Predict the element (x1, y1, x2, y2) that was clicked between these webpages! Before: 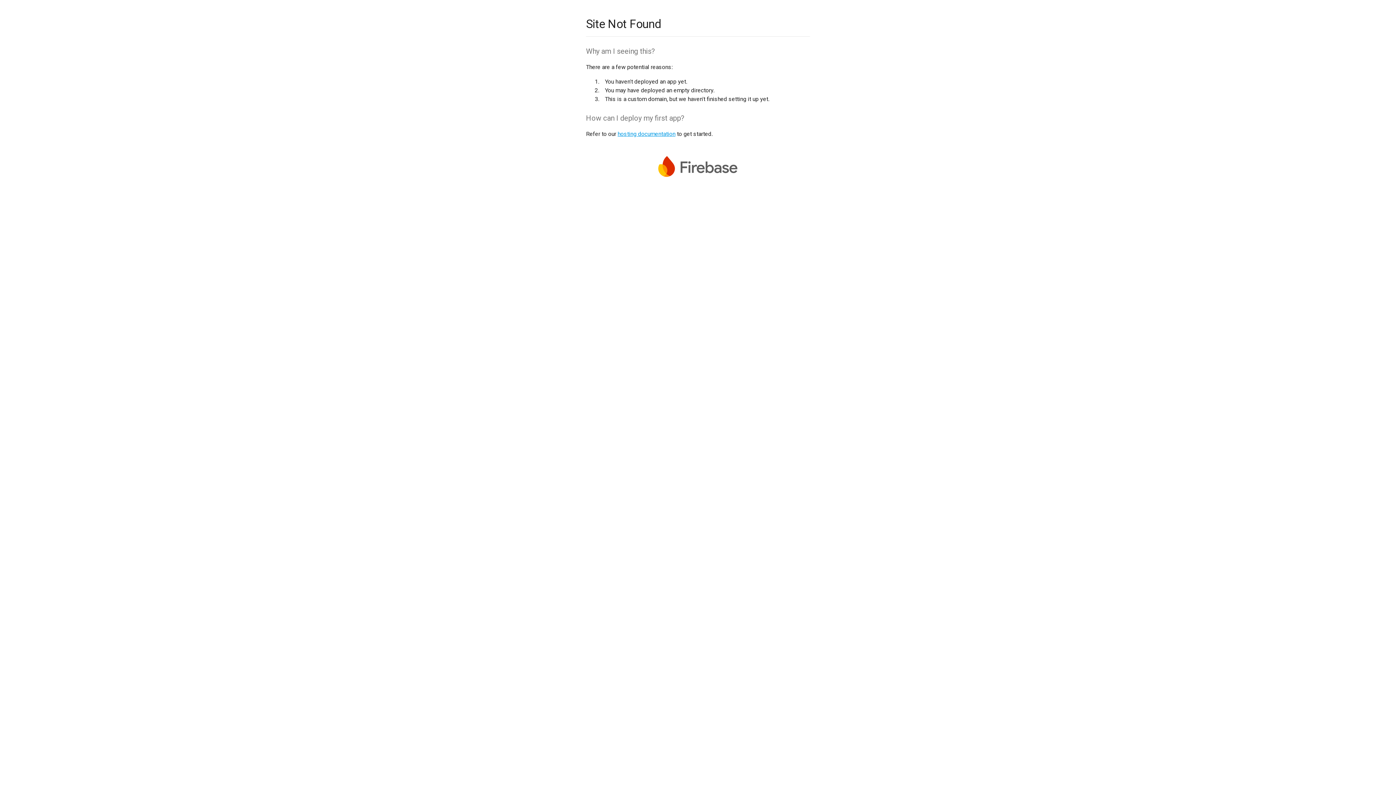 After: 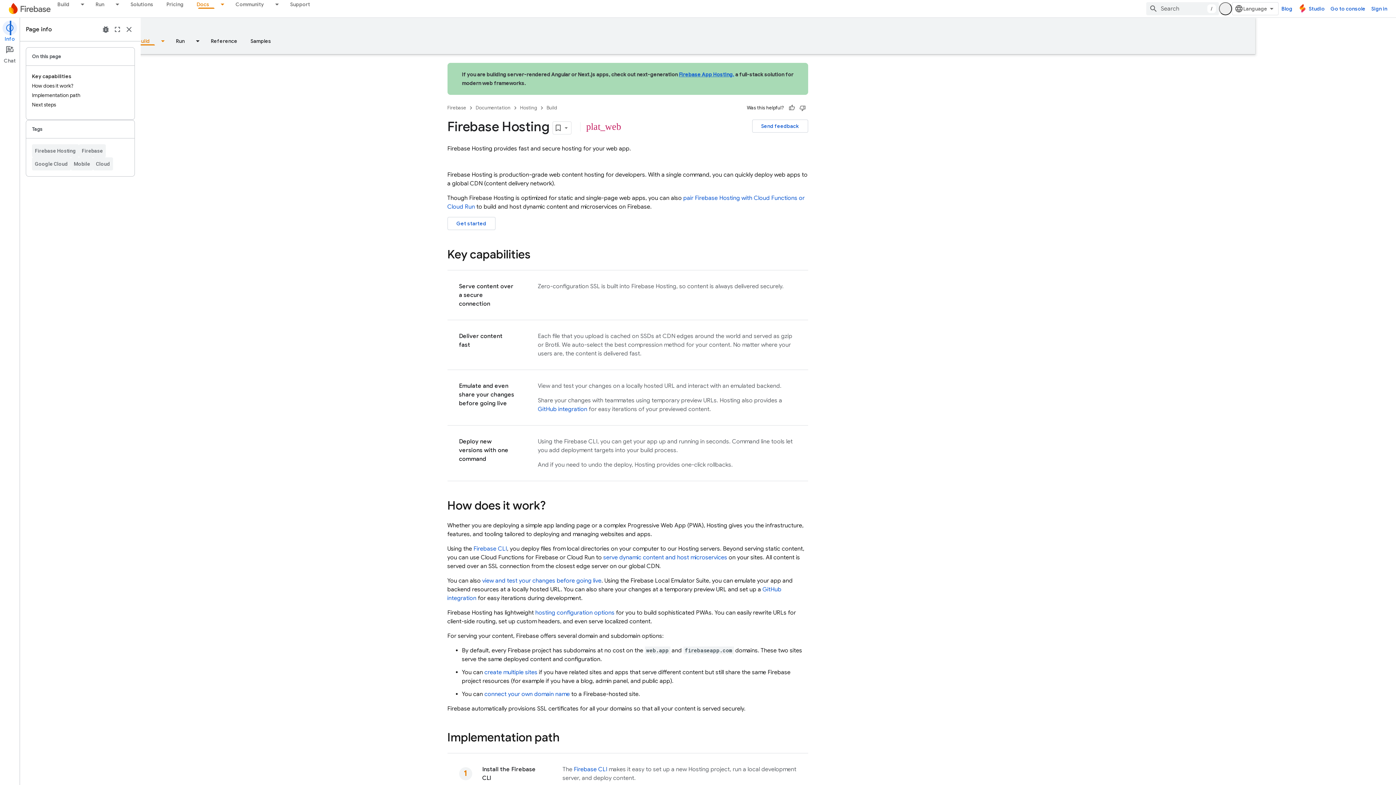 Action: bbox: (617, 130, 675, 137) label: hosting documentation